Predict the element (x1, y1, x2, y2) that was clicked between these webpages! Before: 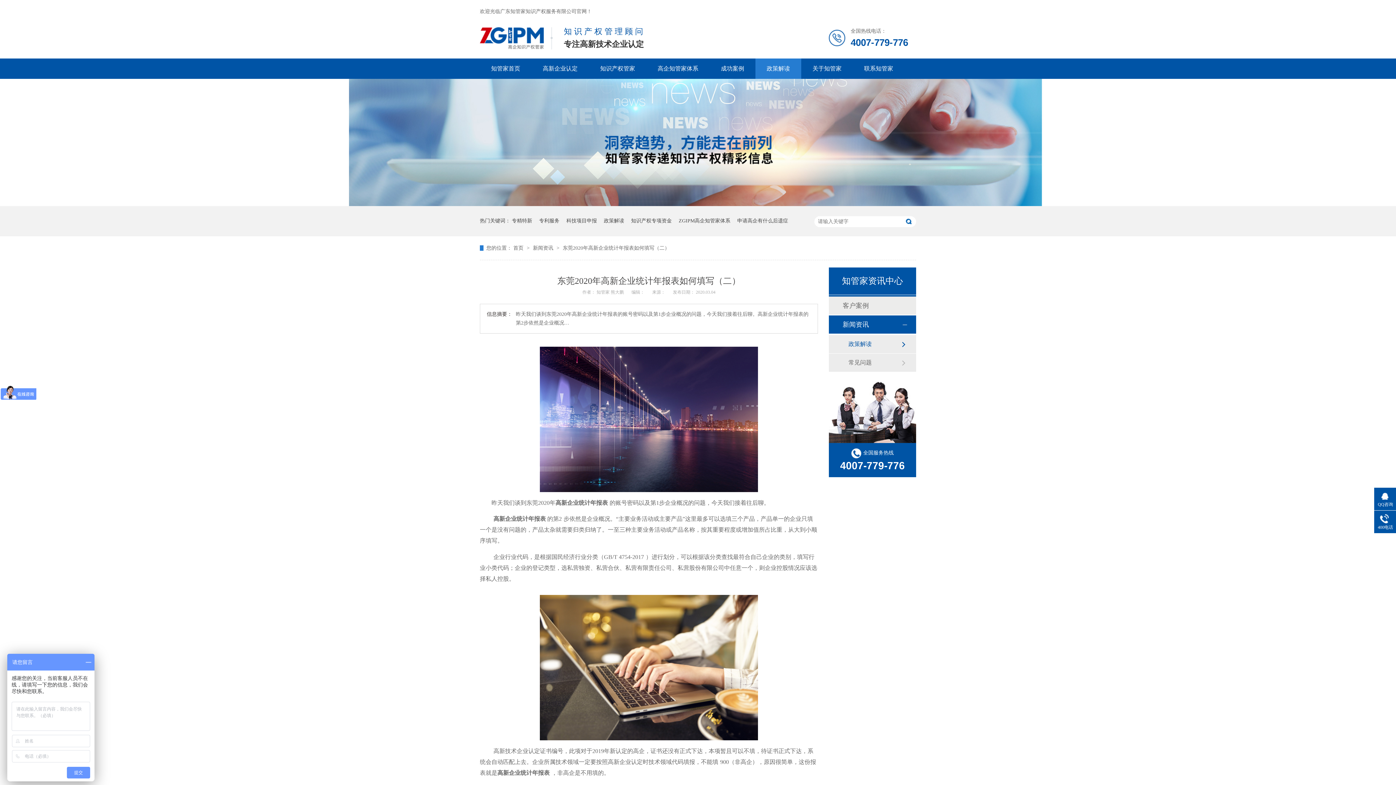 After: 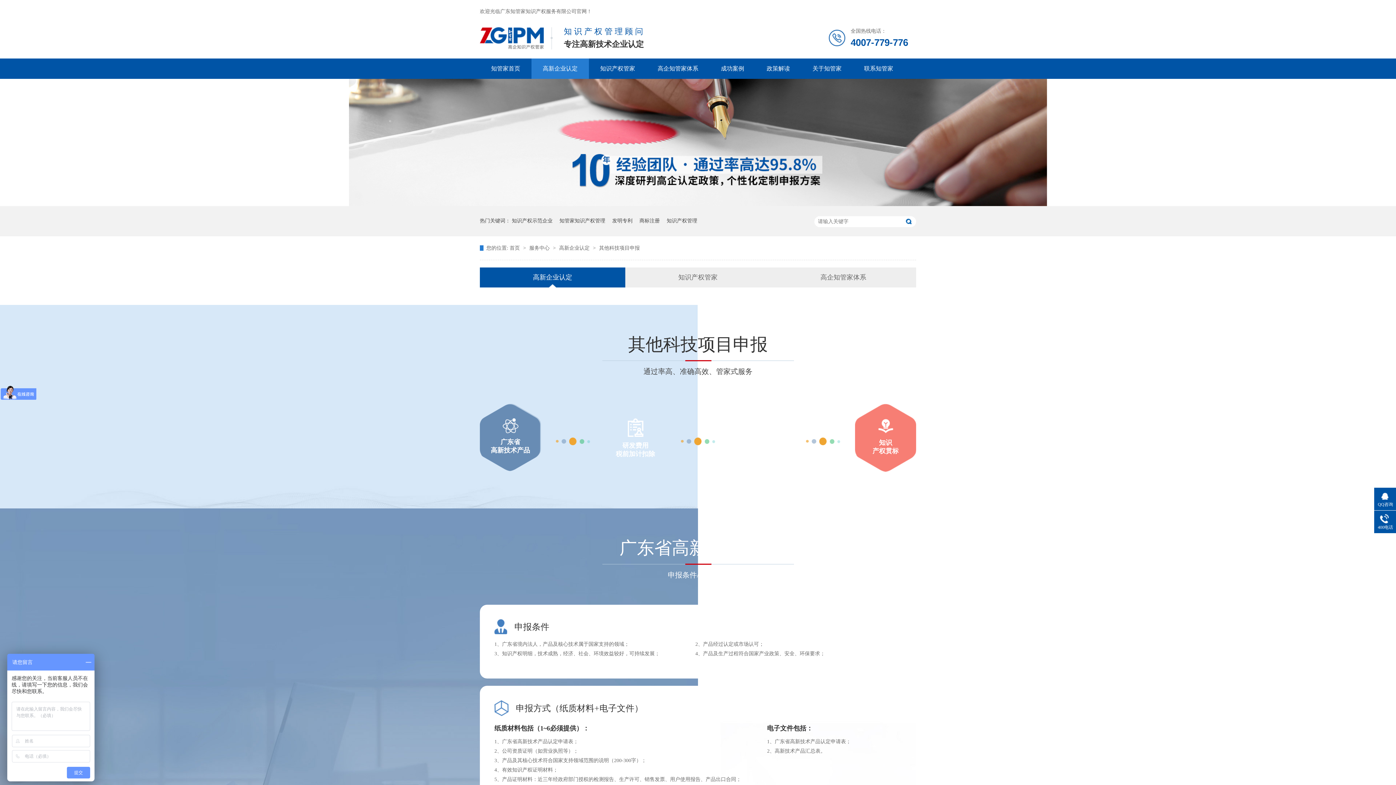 Action: label: 科技项目申报 bbox: (566, 206, 597, 236)